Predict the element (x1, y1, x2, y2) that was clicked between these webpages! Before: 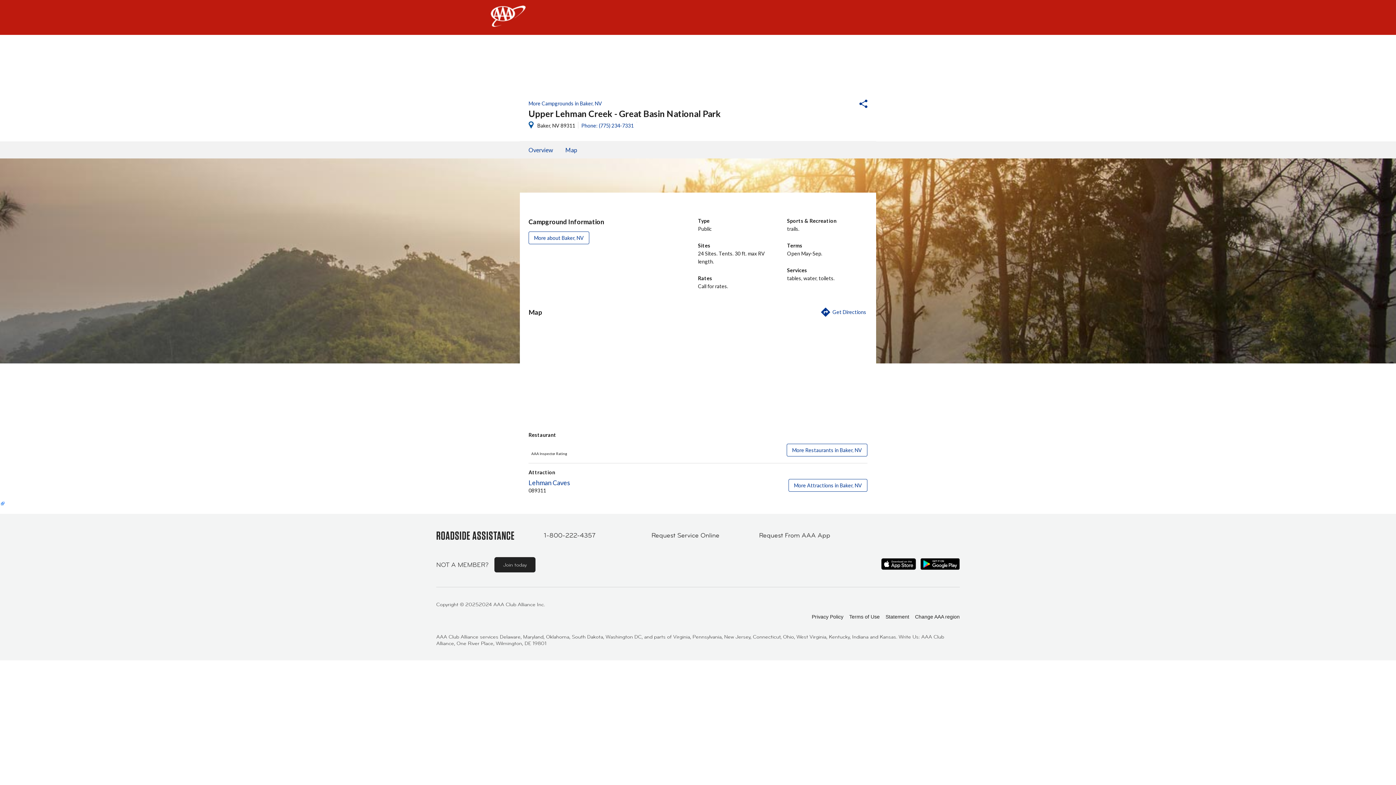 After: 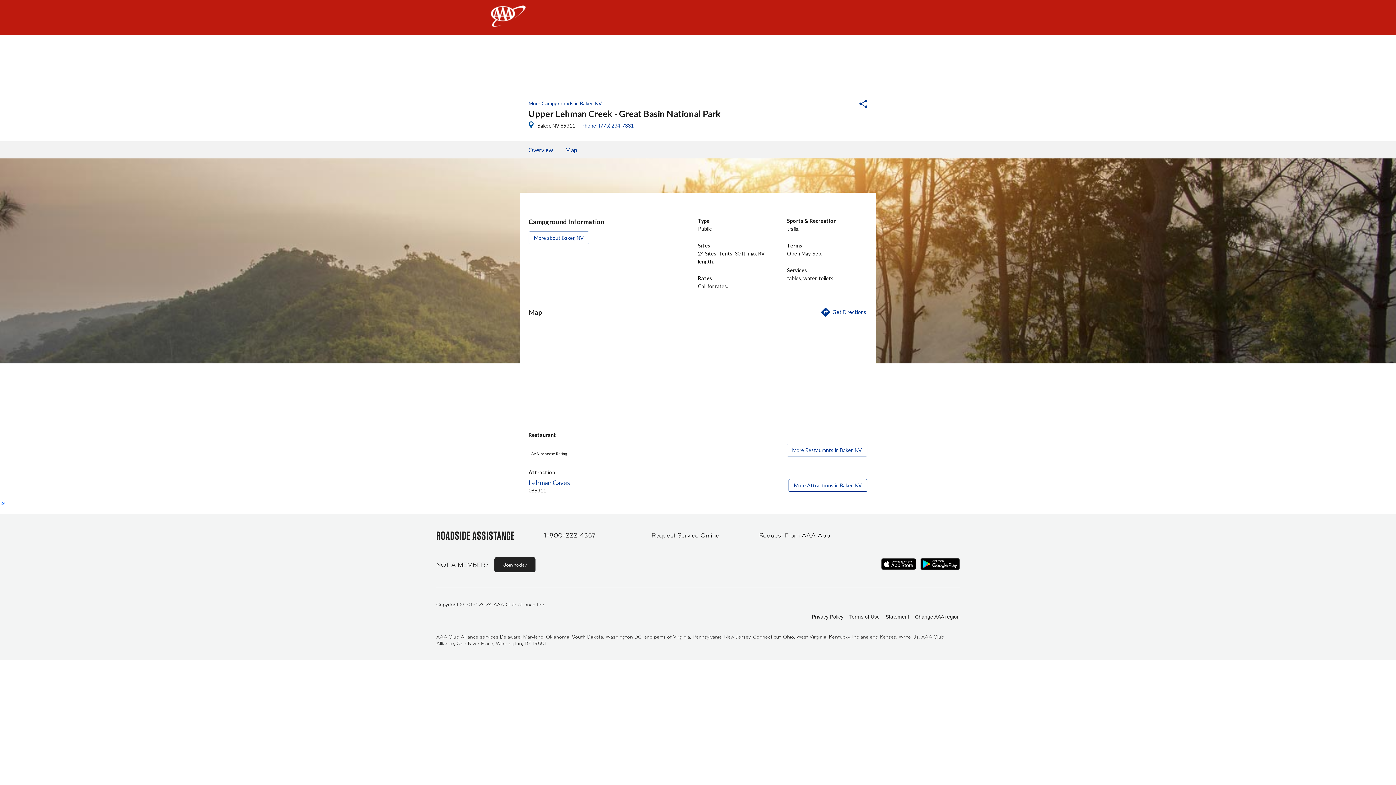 Action: bbox: (920, 526, 960, 534)